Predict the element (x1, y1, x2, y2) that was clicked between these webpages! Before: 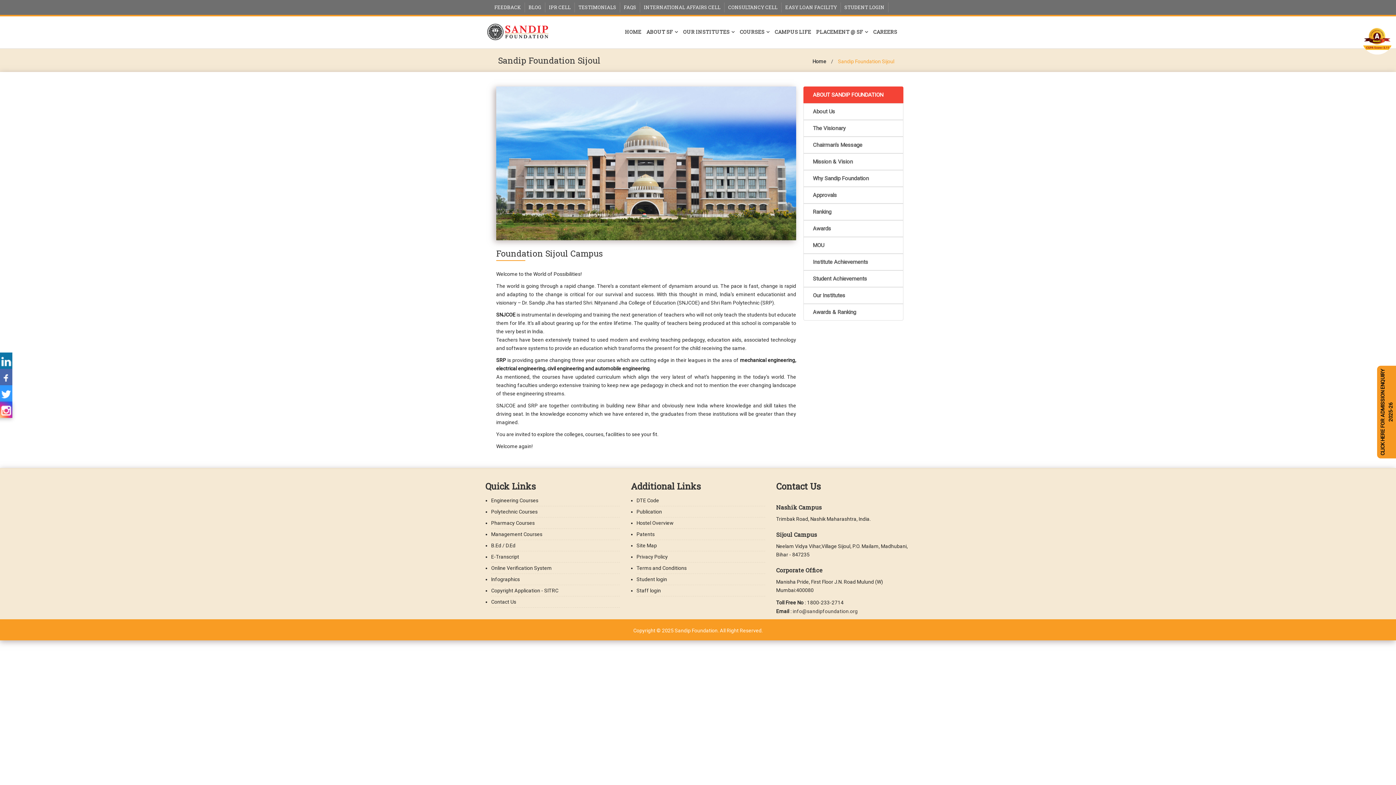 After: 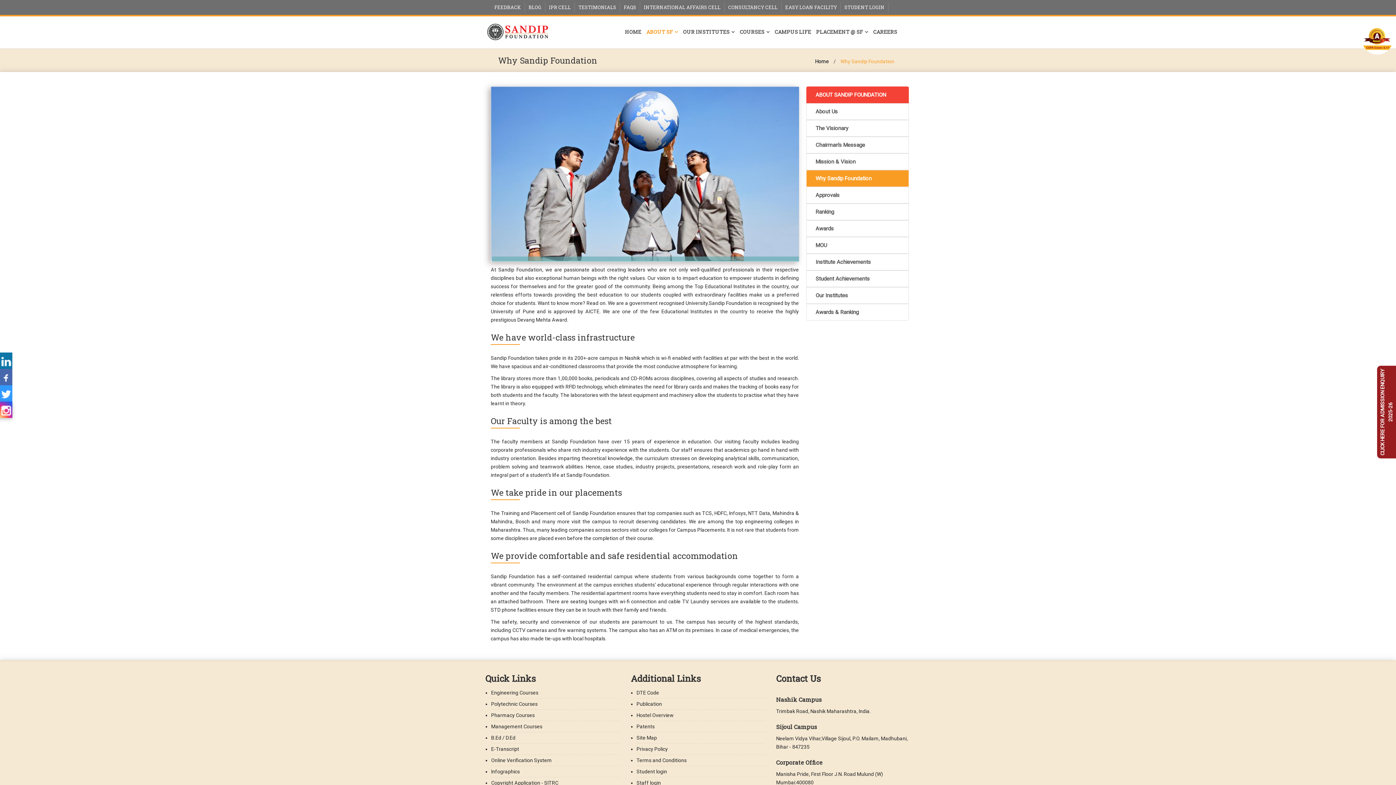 Action: label: Why Sandip Foundation bbox: (803, 170, 903, 186)